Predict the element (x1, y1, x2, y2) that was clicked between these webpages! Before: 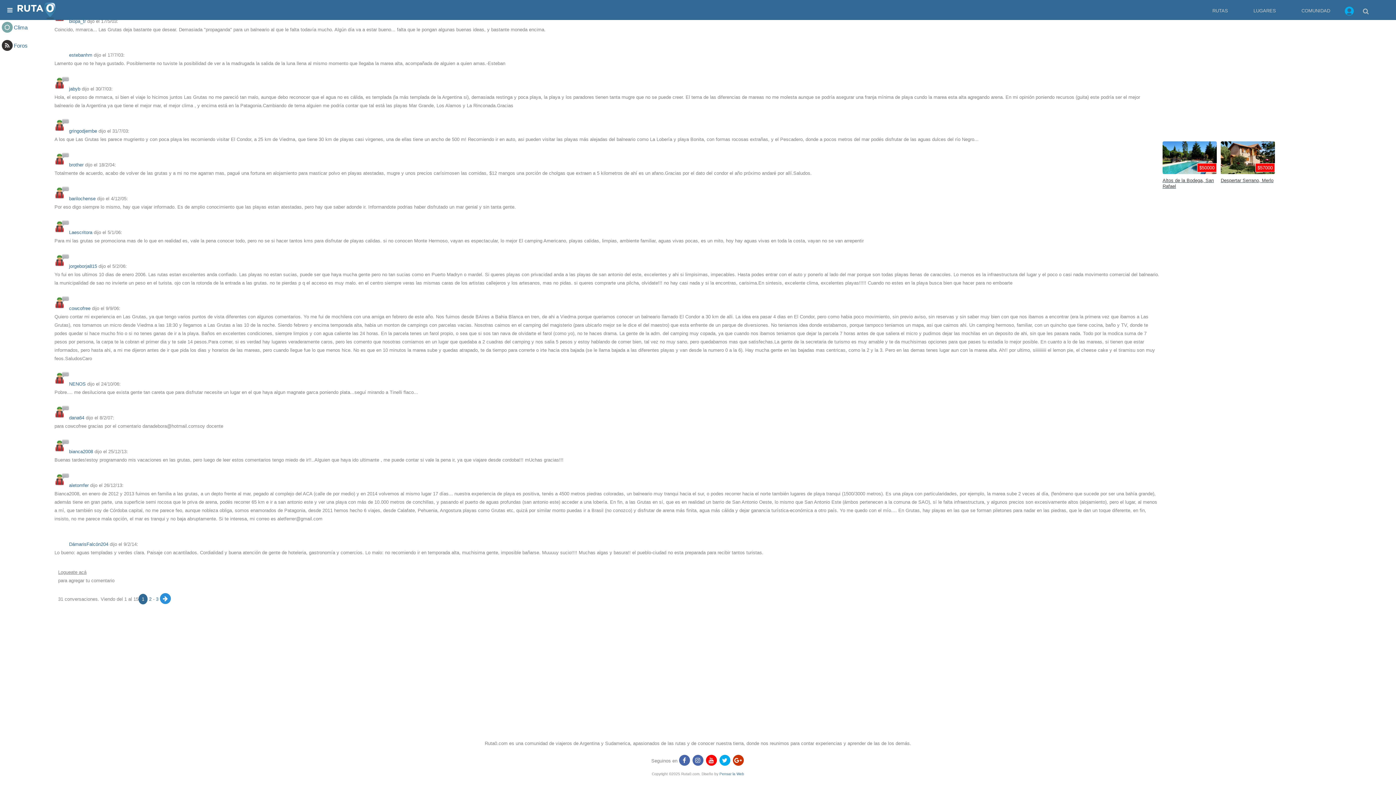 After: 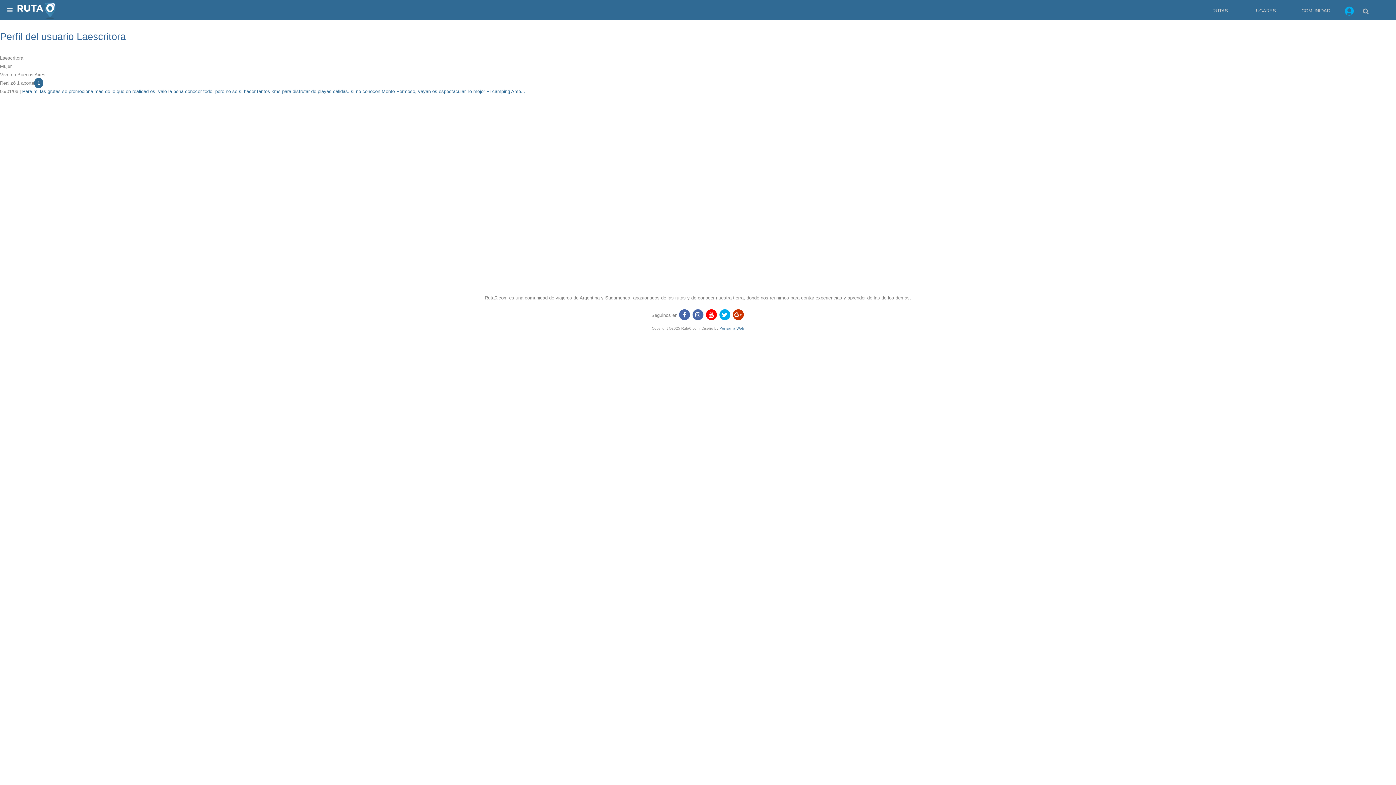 Action: bbox: (69, 229, 92, 235) label: Laescritora